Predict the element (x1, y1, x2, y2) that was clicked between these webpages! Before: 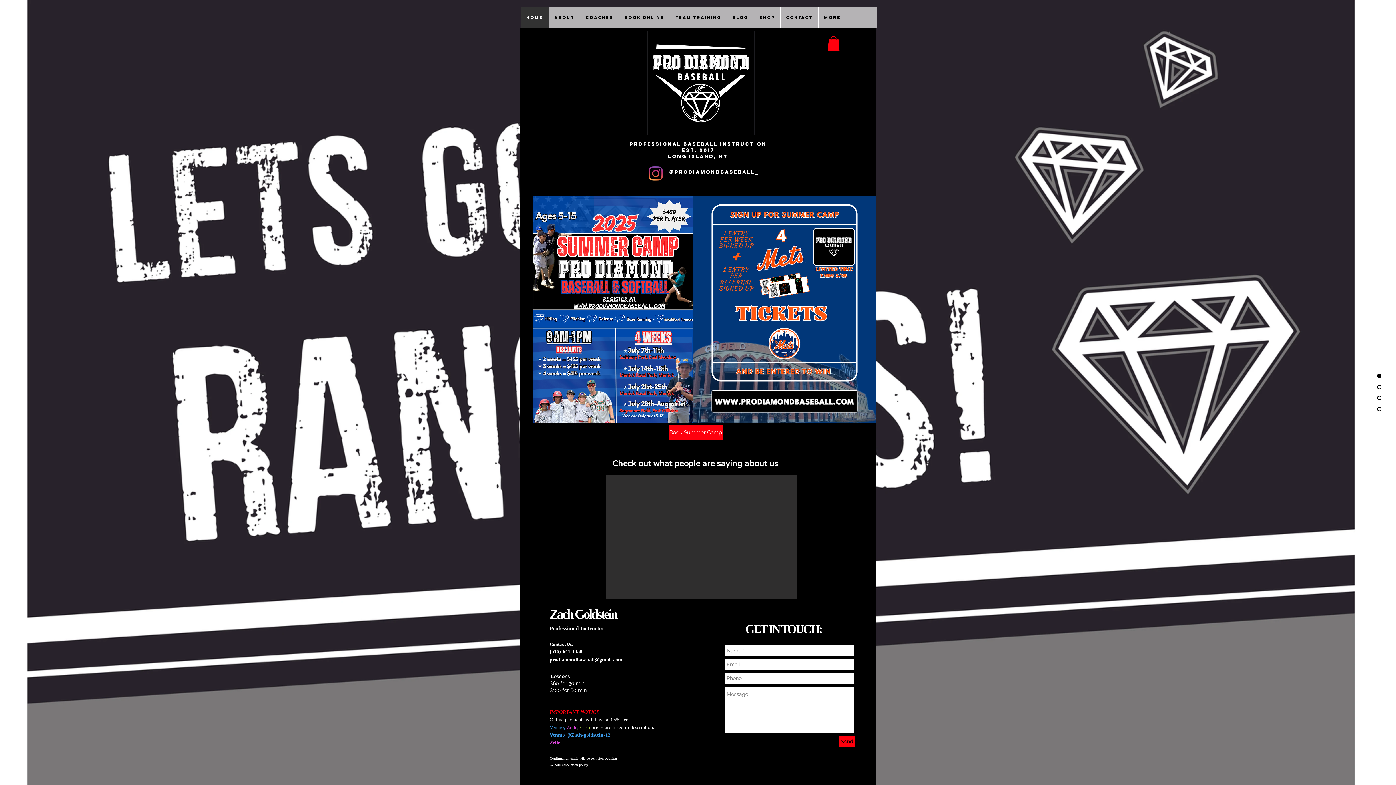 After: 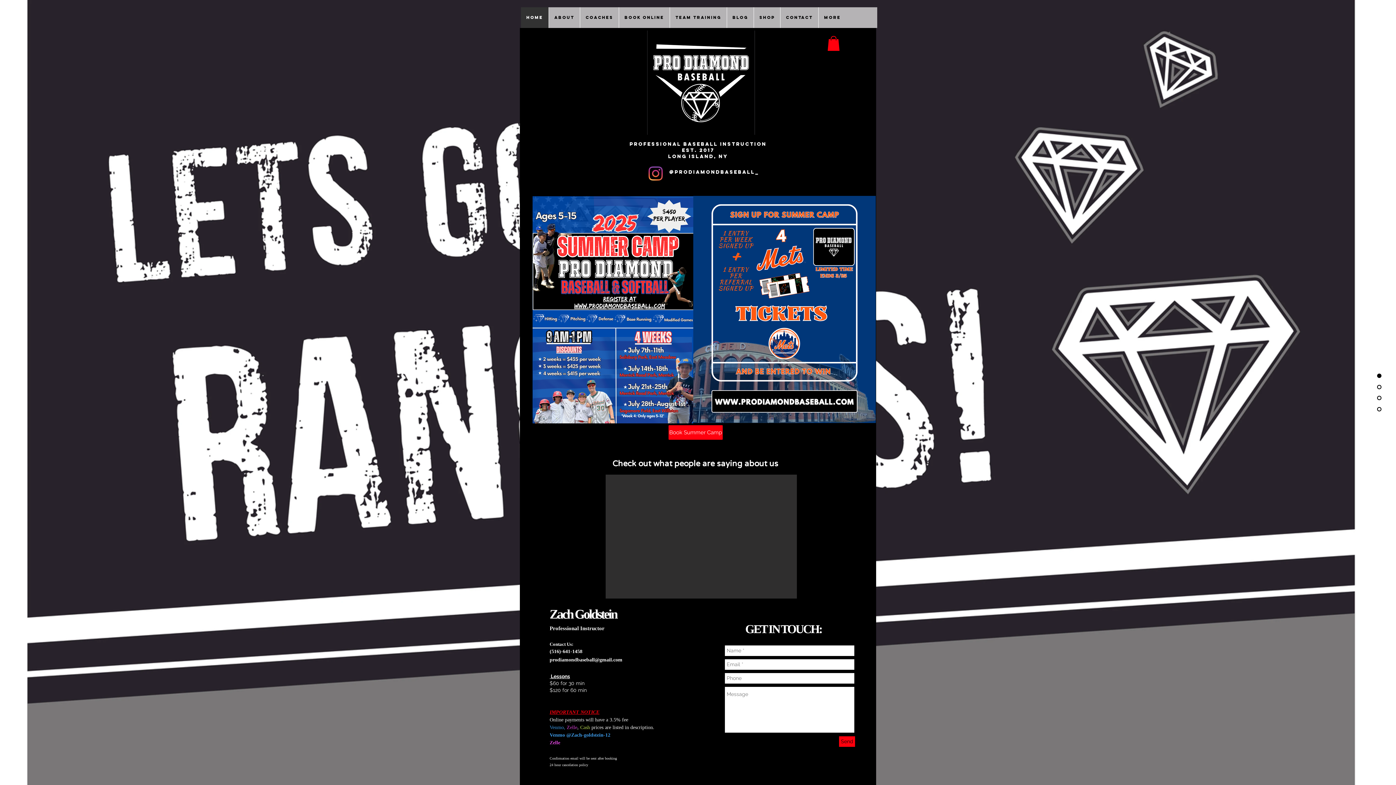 Action: bbox: (1370, 396, 1381, 400)